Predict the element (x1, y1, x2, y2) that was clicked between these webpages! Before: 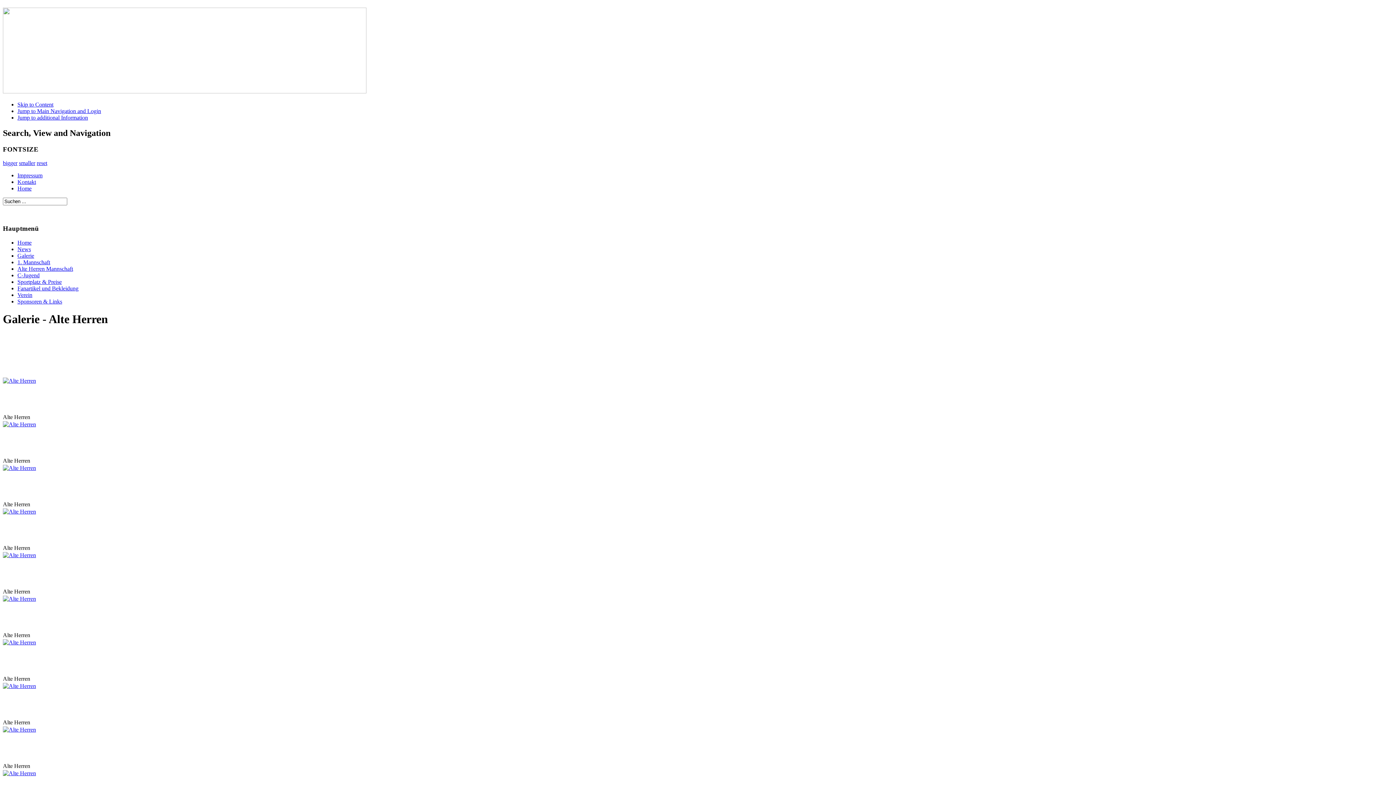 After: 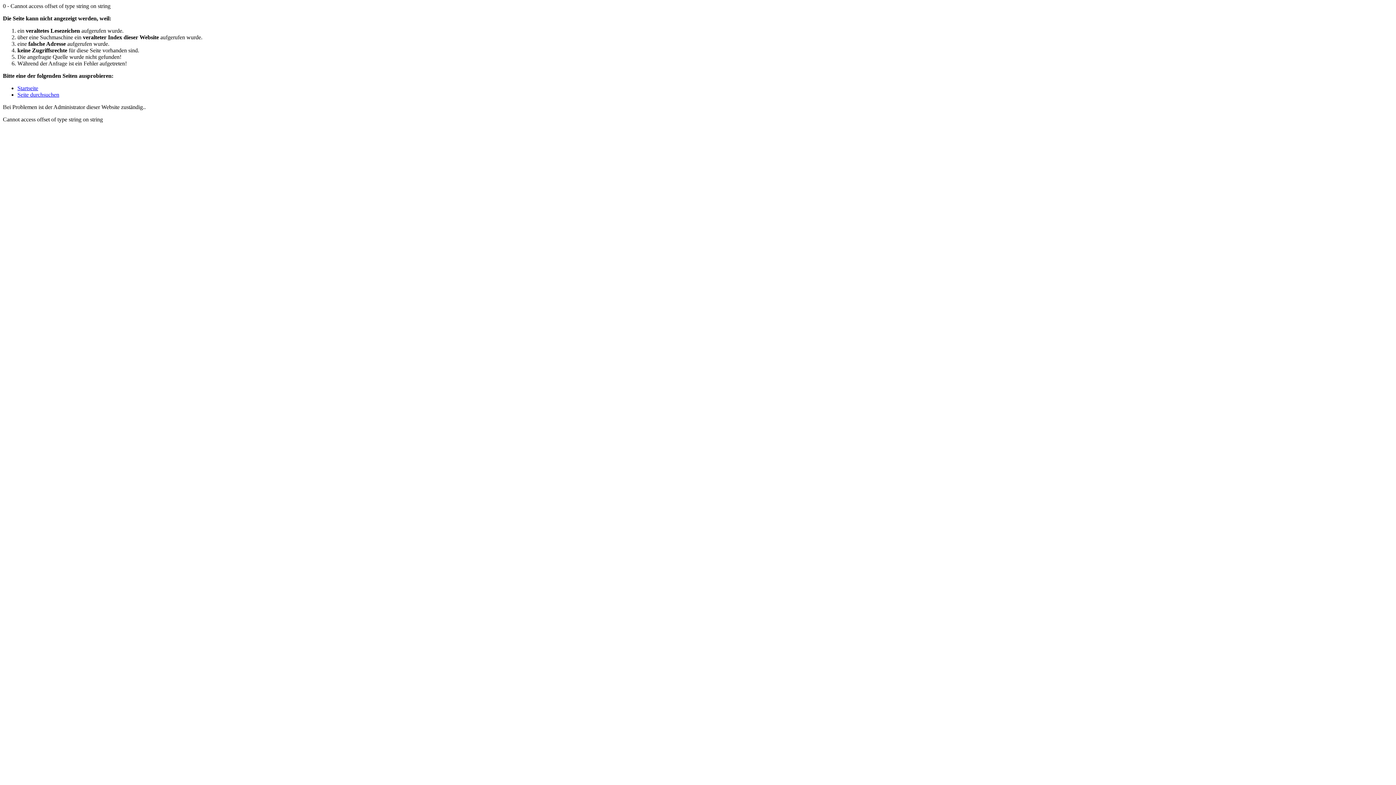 Action: bbox: (2, 377, 36, 383)